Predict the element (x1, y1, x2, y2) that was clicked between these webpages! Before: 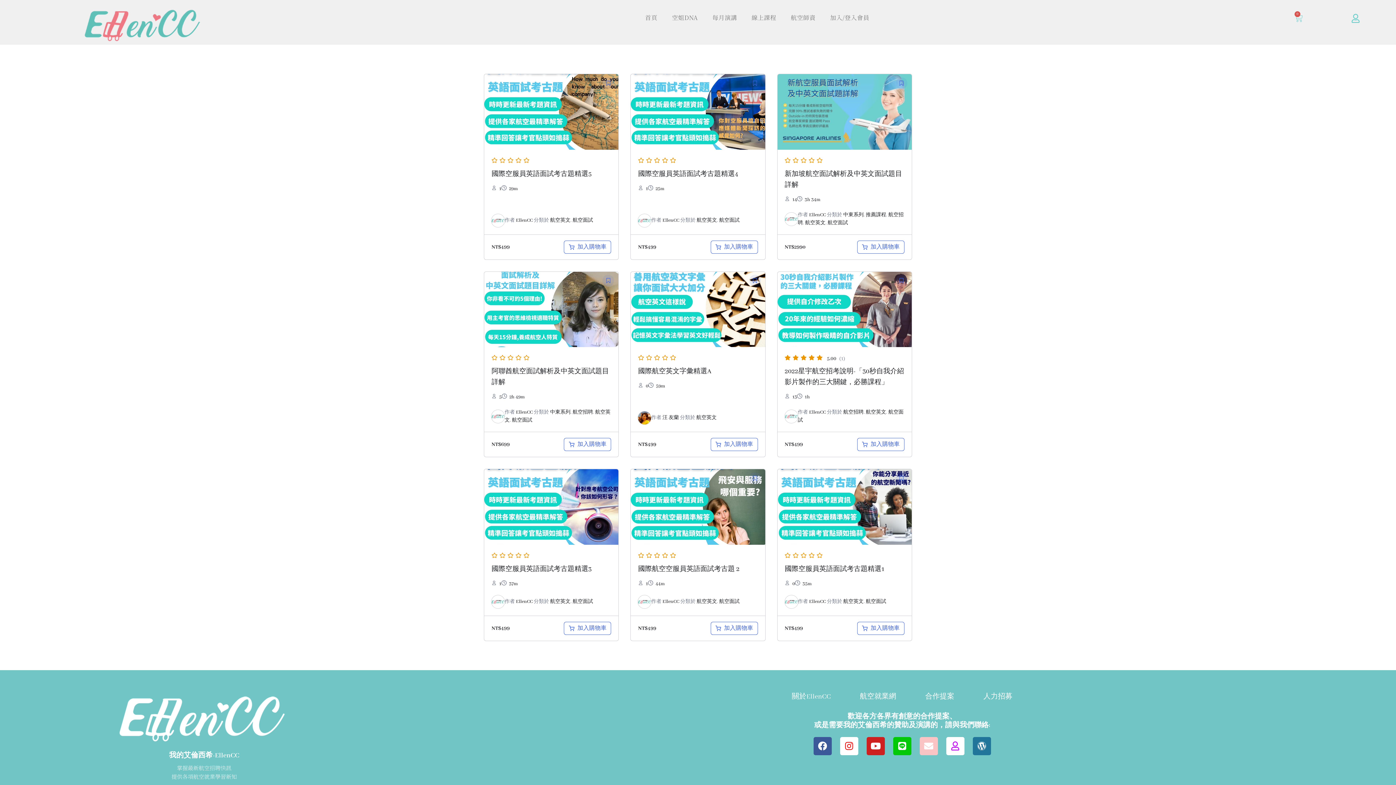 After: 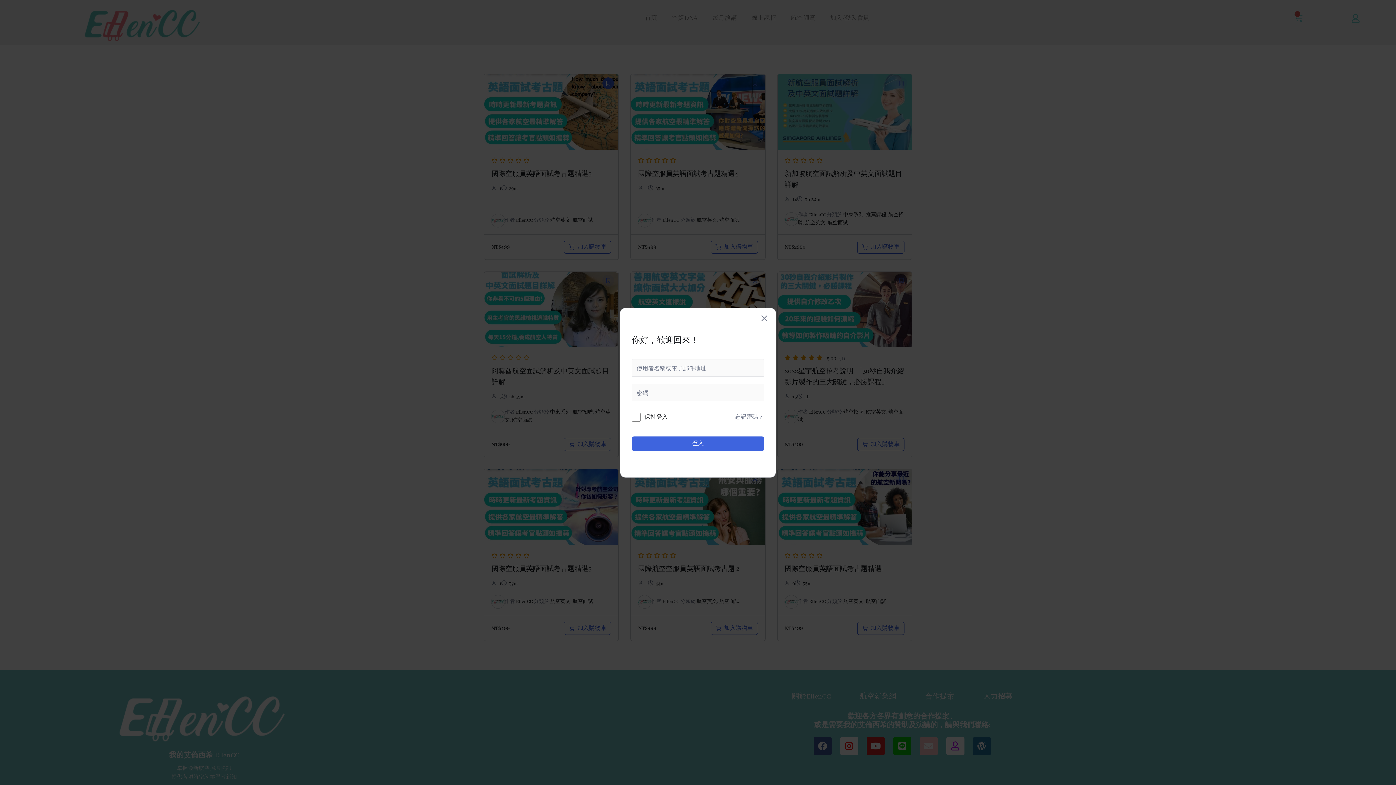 Action: bbox: (602, 77, 614, 88)